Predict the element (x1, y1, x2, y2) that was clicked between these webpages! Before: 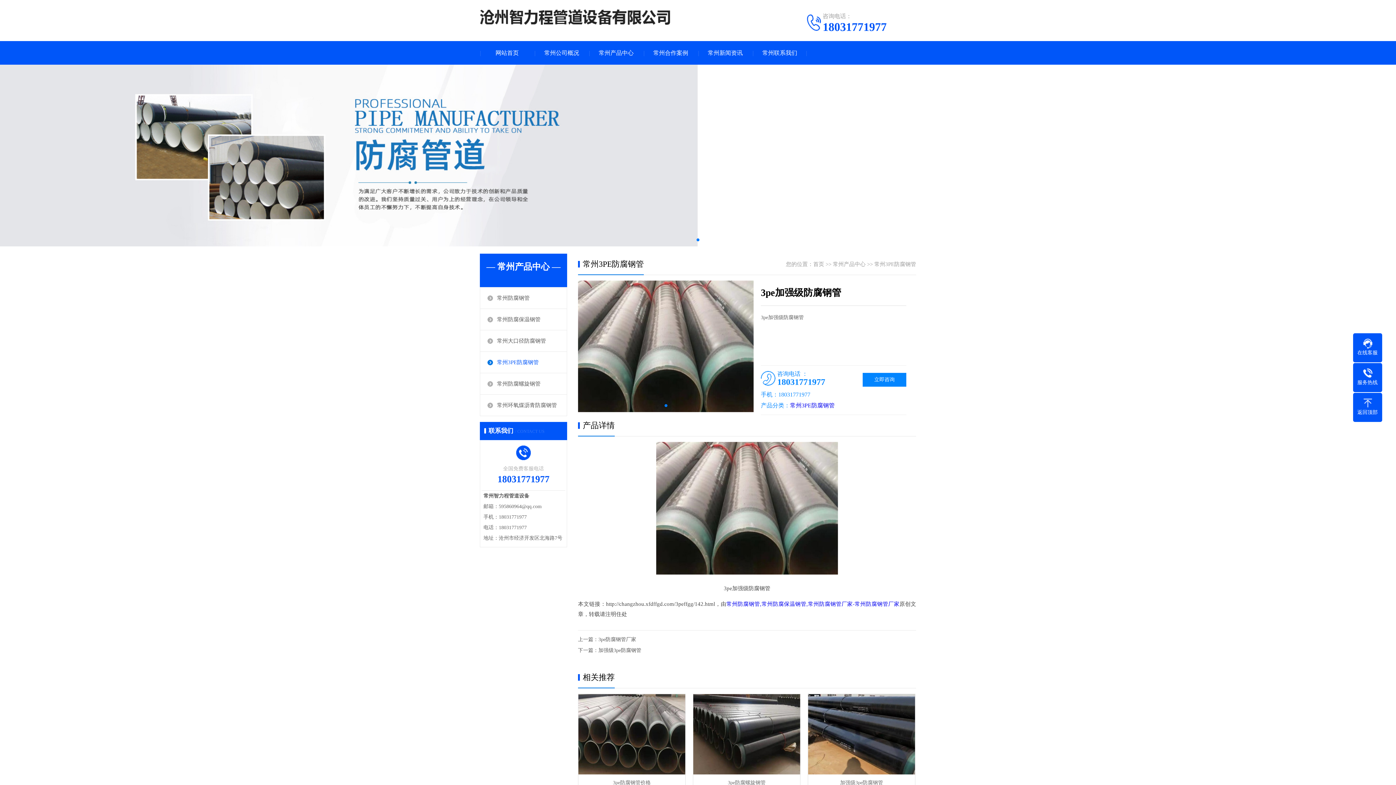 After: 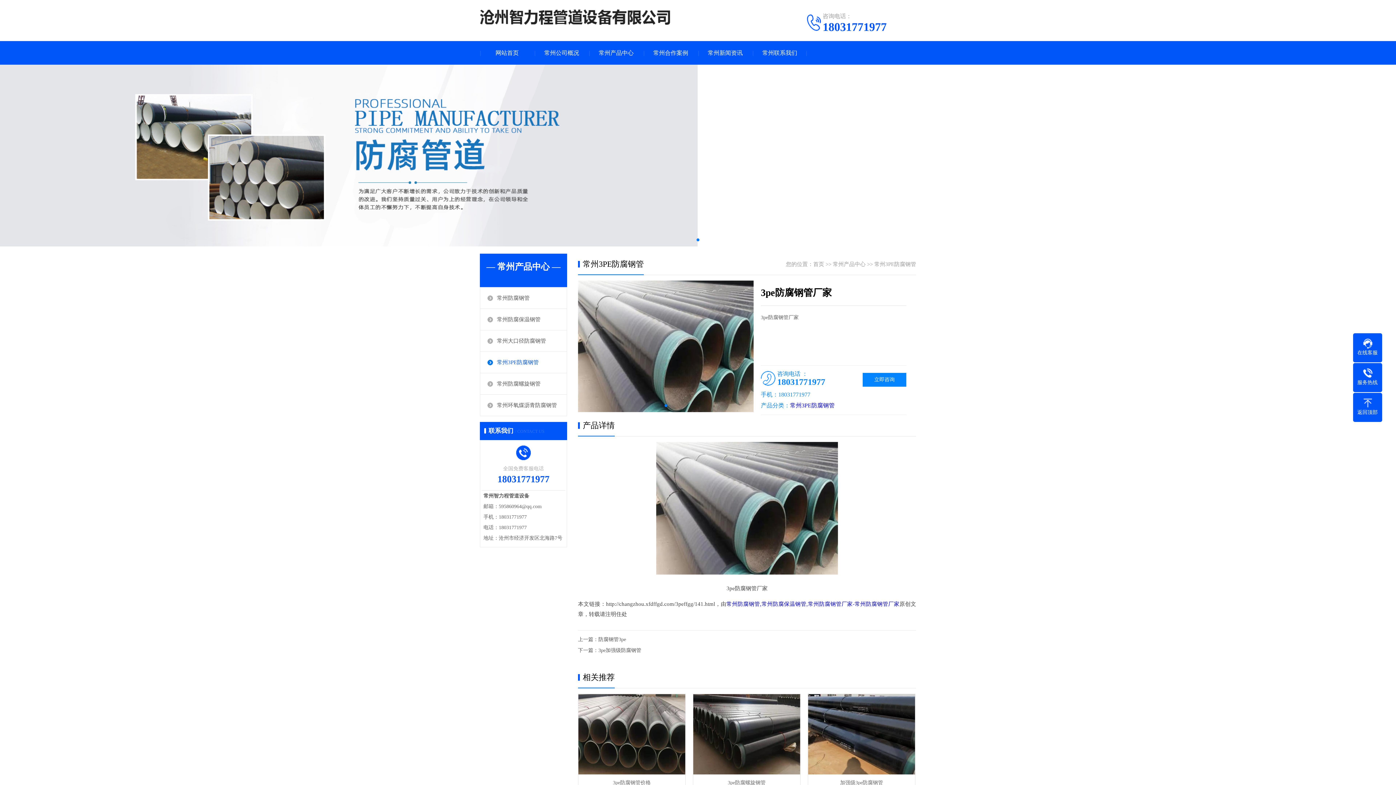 Action: label: 3pe防腐钢管厂家 bbox: (598, 637, 636, 642)